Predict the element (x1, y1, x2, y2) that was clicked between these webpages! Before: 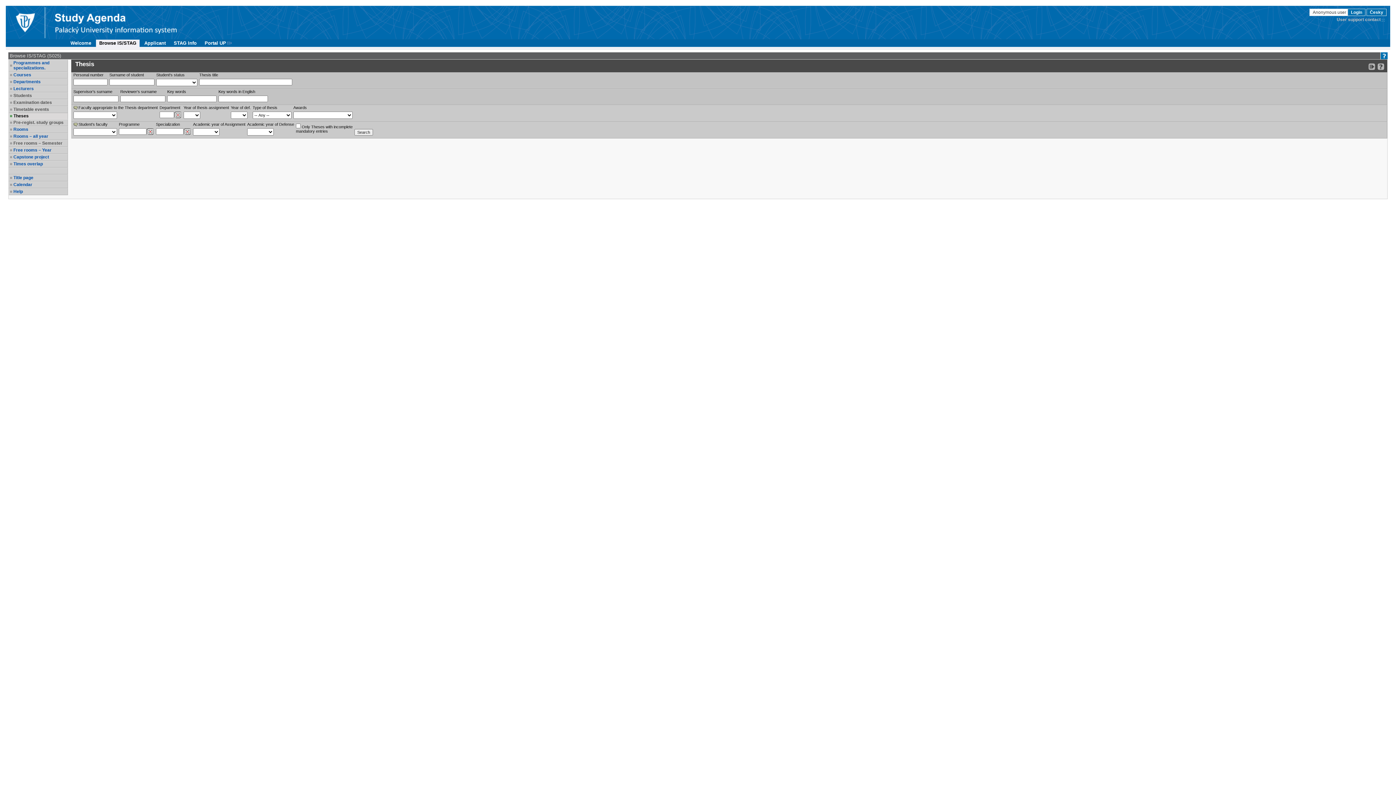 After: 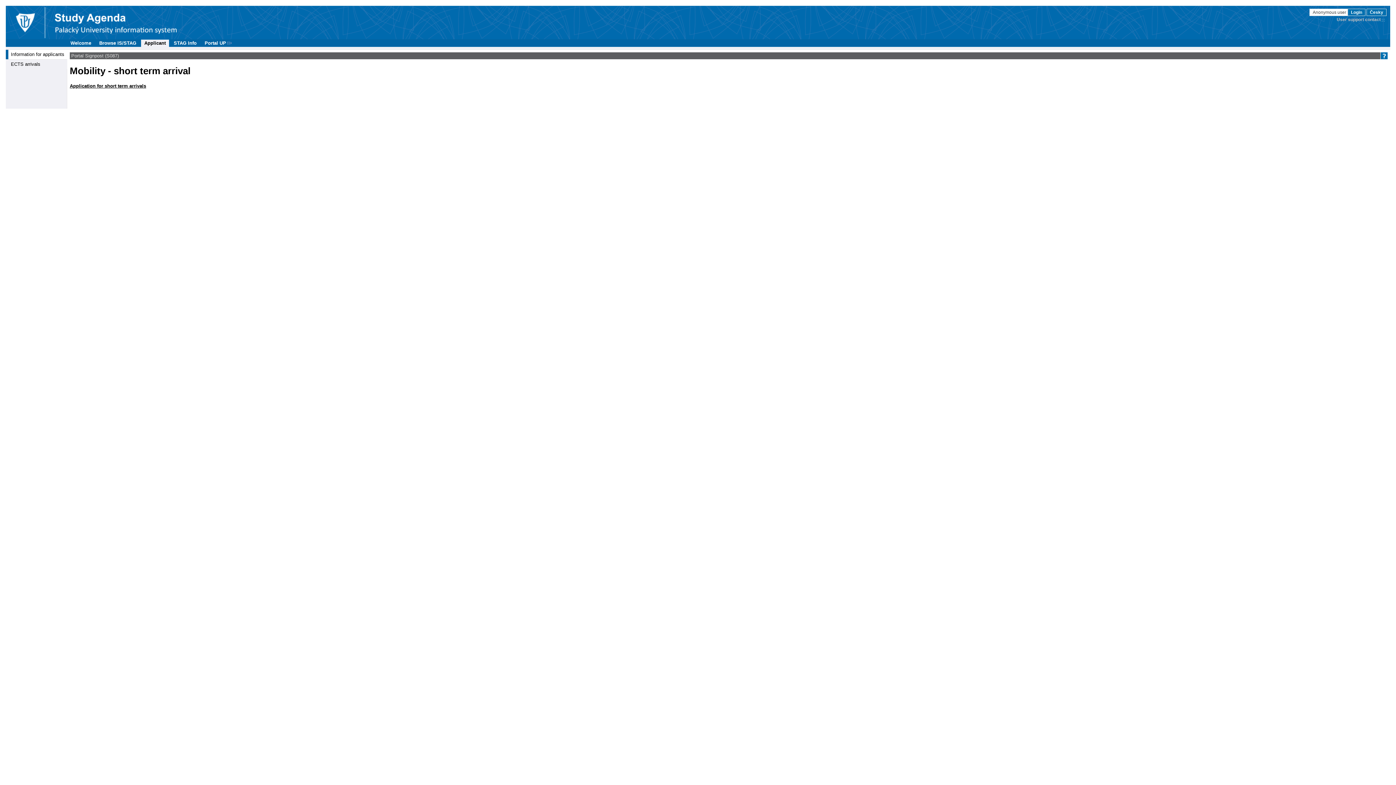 Action: bbox: (141, 39, 169, 46) label: Applicant